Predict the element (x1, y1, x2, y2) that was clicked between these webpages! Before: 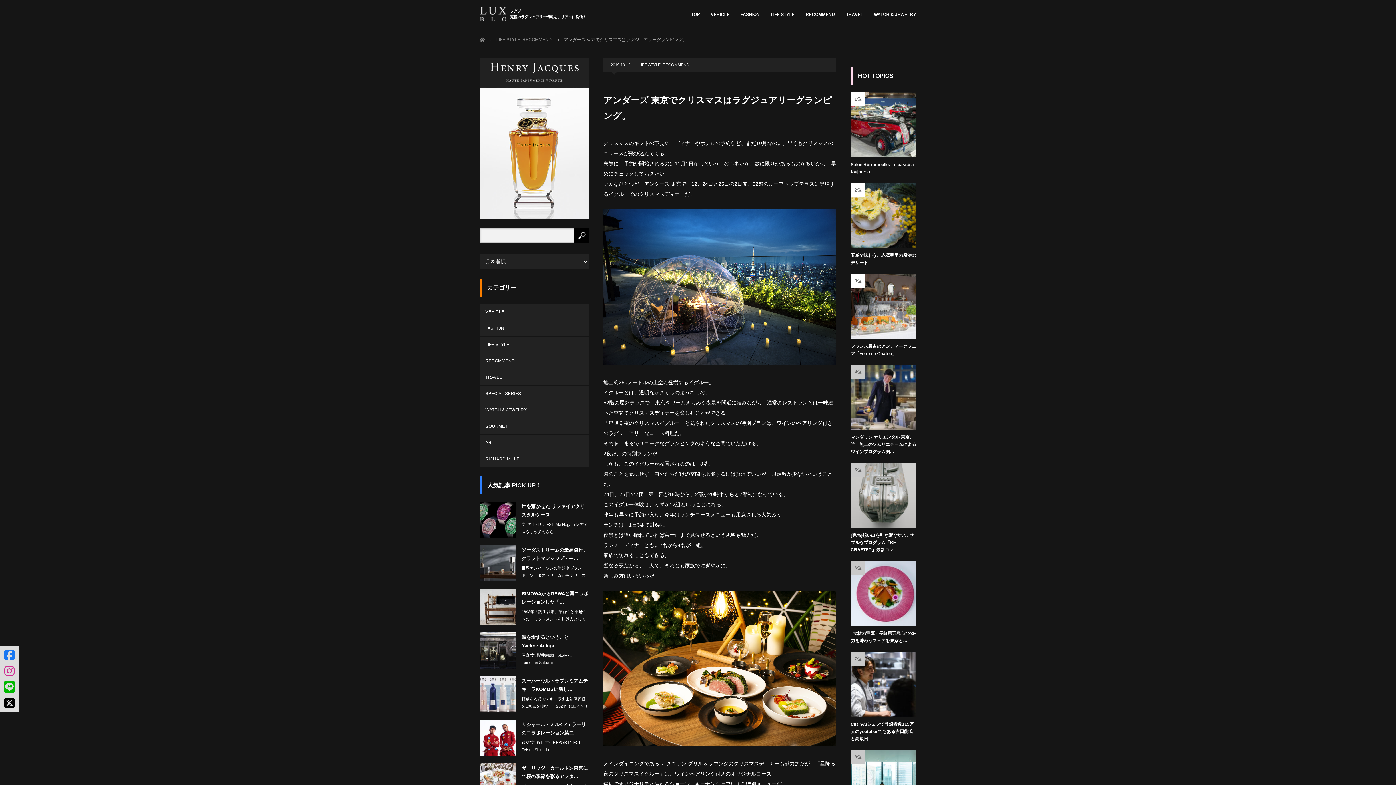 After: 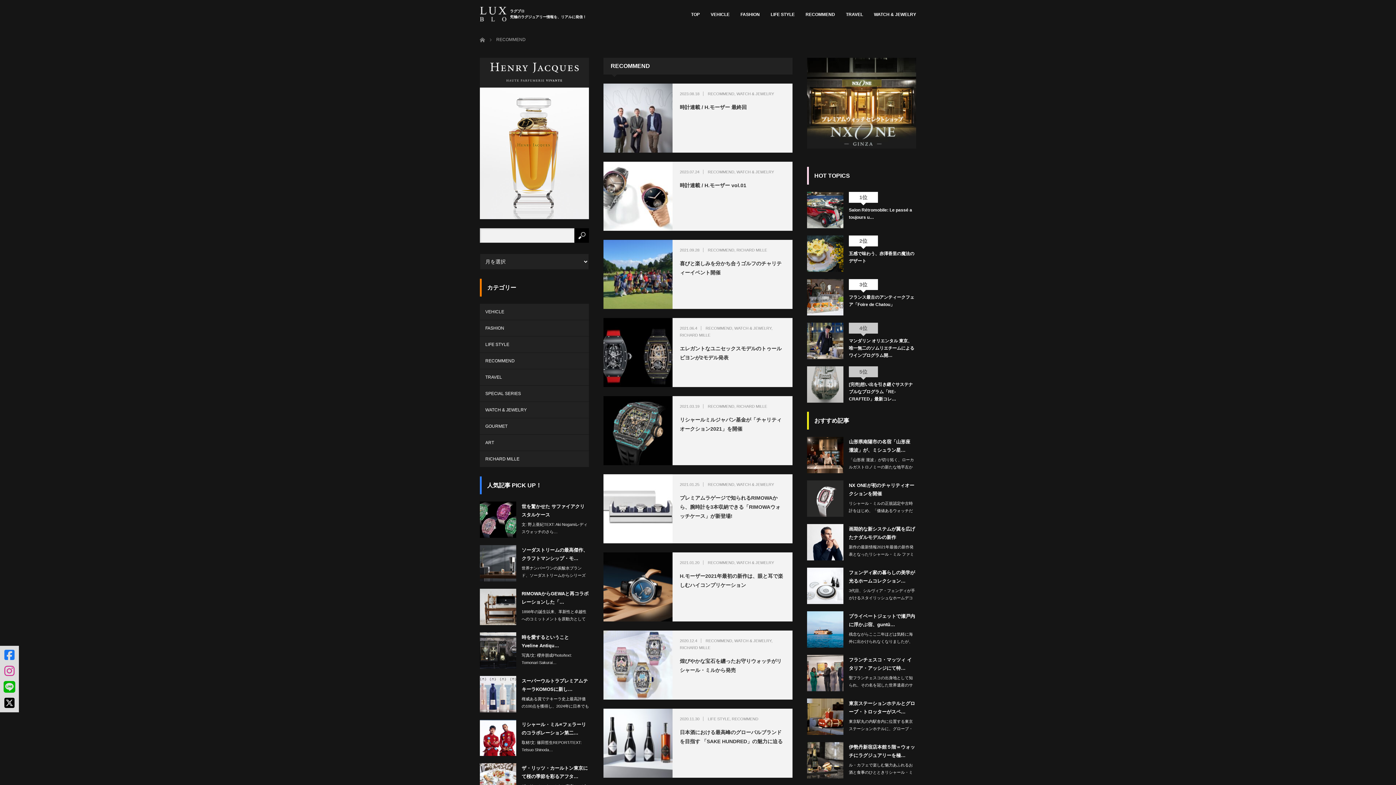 Action: label: RECOMMEND bbox: (522, 37, 552, 42)